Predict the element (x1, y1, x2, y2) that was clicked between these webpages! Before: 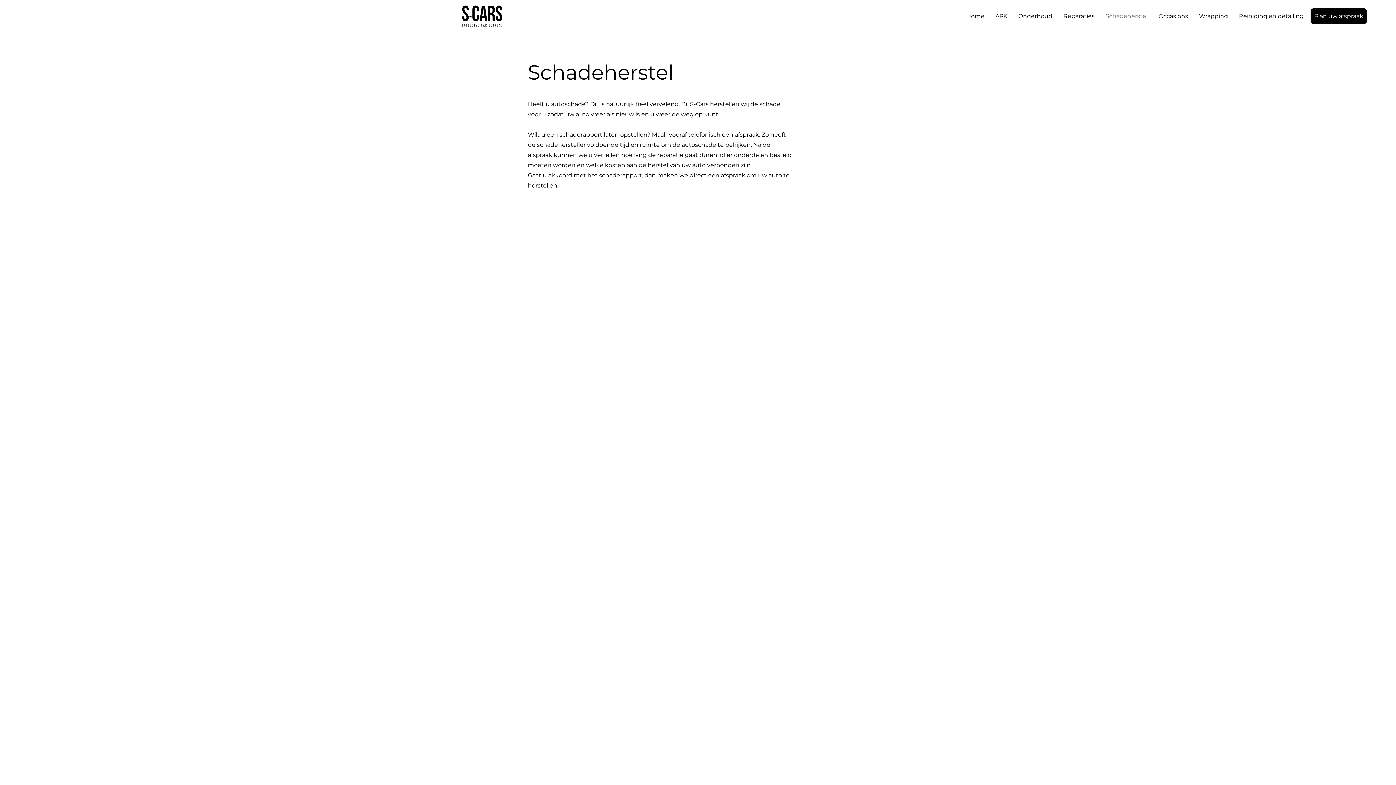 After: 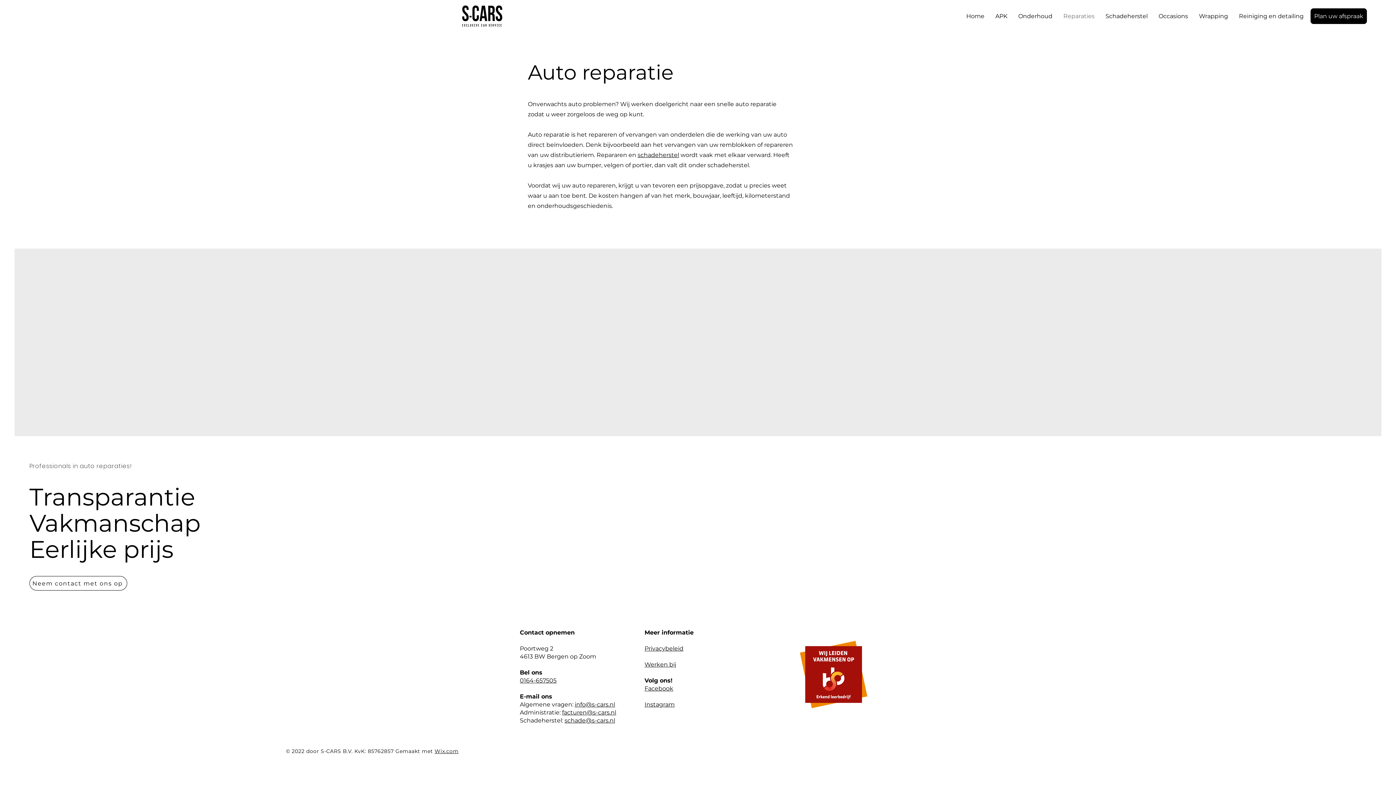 Action: bbox: (1058, 7, 1100, 25) label: Reparaties